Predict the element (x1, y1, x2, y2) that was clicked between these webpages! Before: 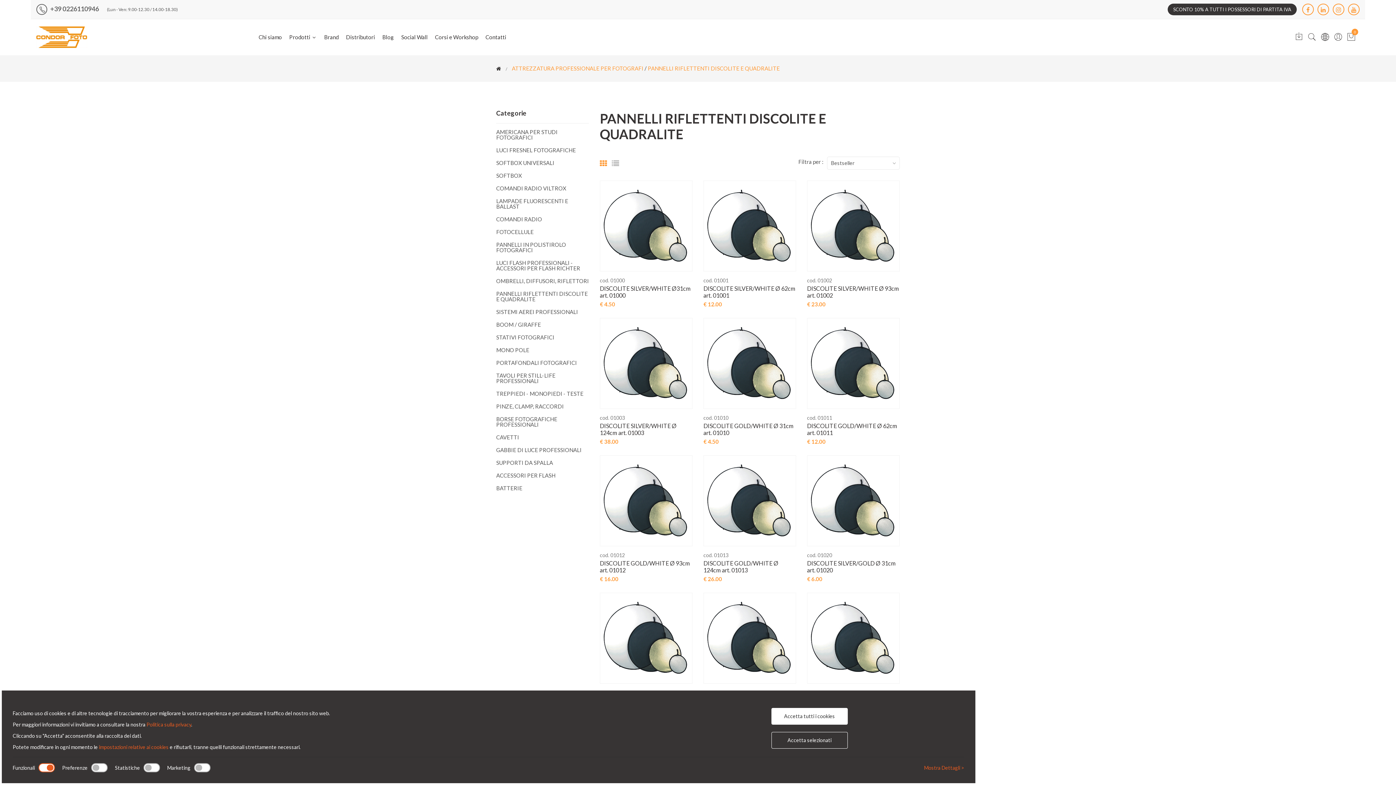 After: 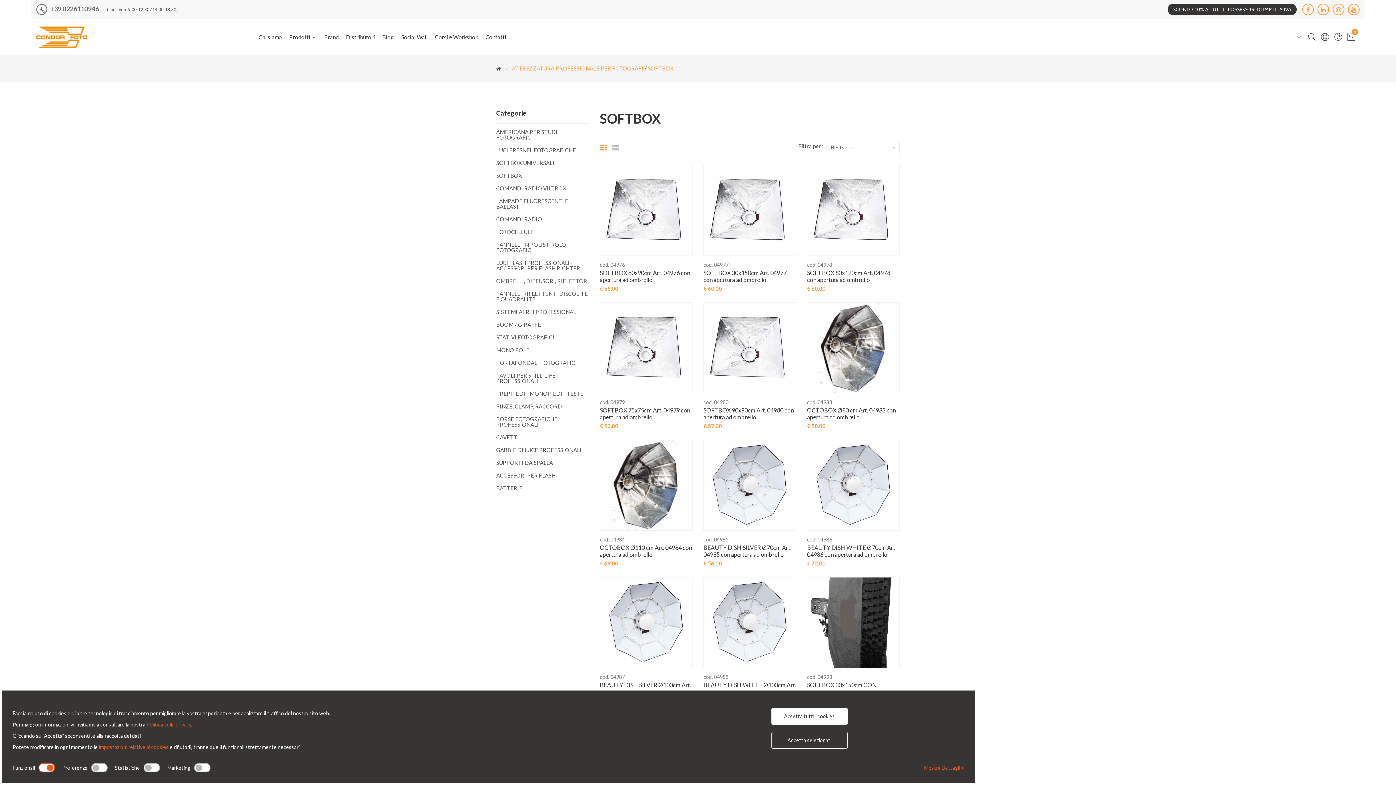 Action: label: SOFTBOX bbox: (496, 169, 589, 182)